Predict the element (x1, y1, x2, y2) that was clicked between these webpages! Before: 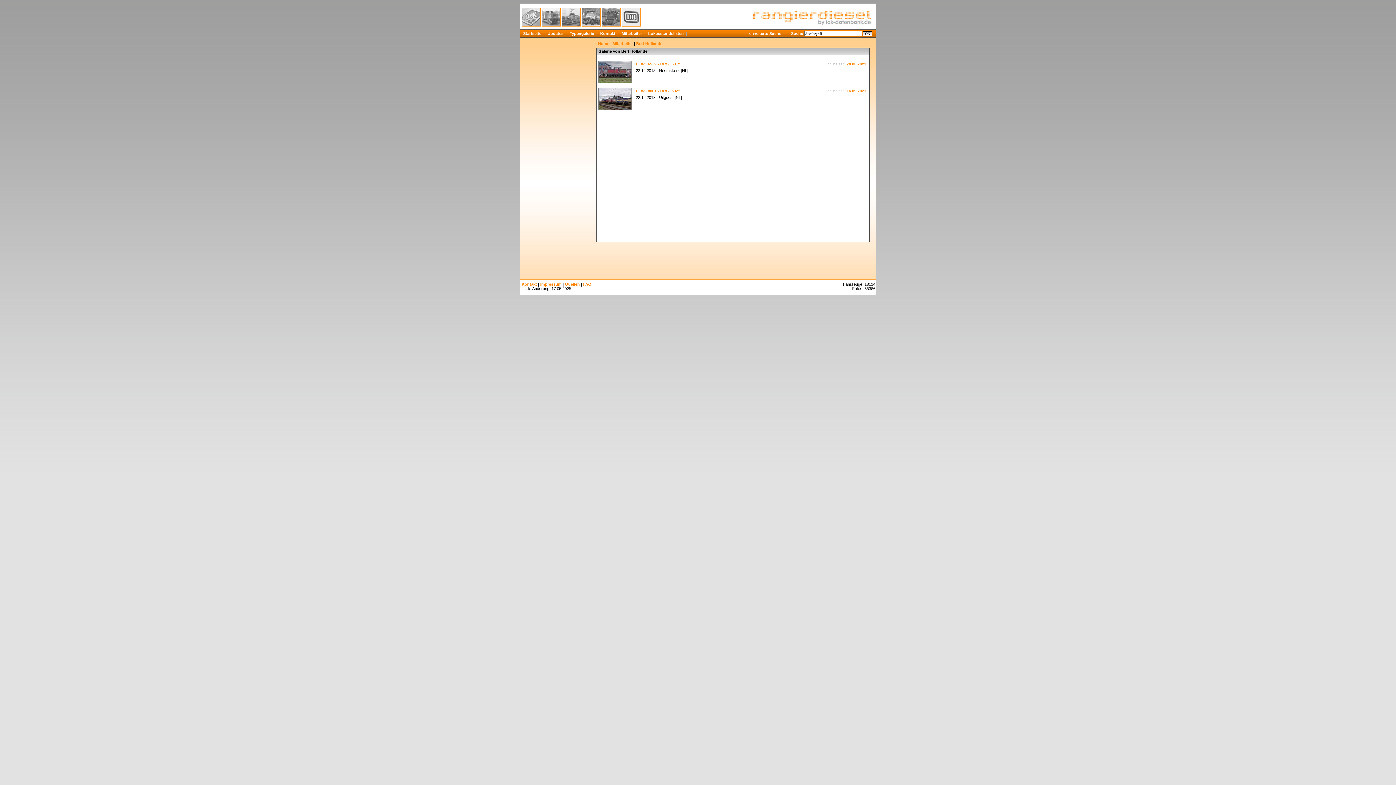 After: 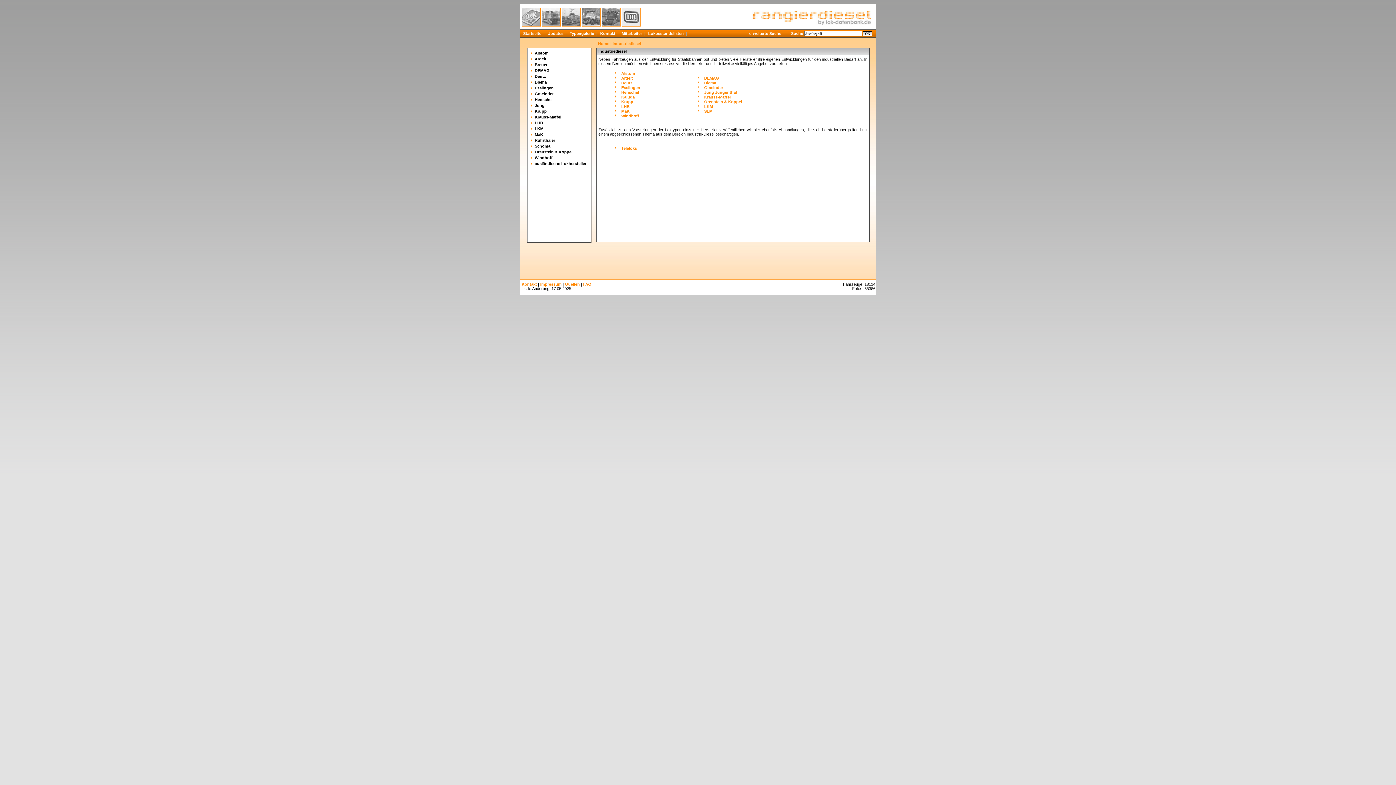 Action: bbox: (541, 22, 560, 27)